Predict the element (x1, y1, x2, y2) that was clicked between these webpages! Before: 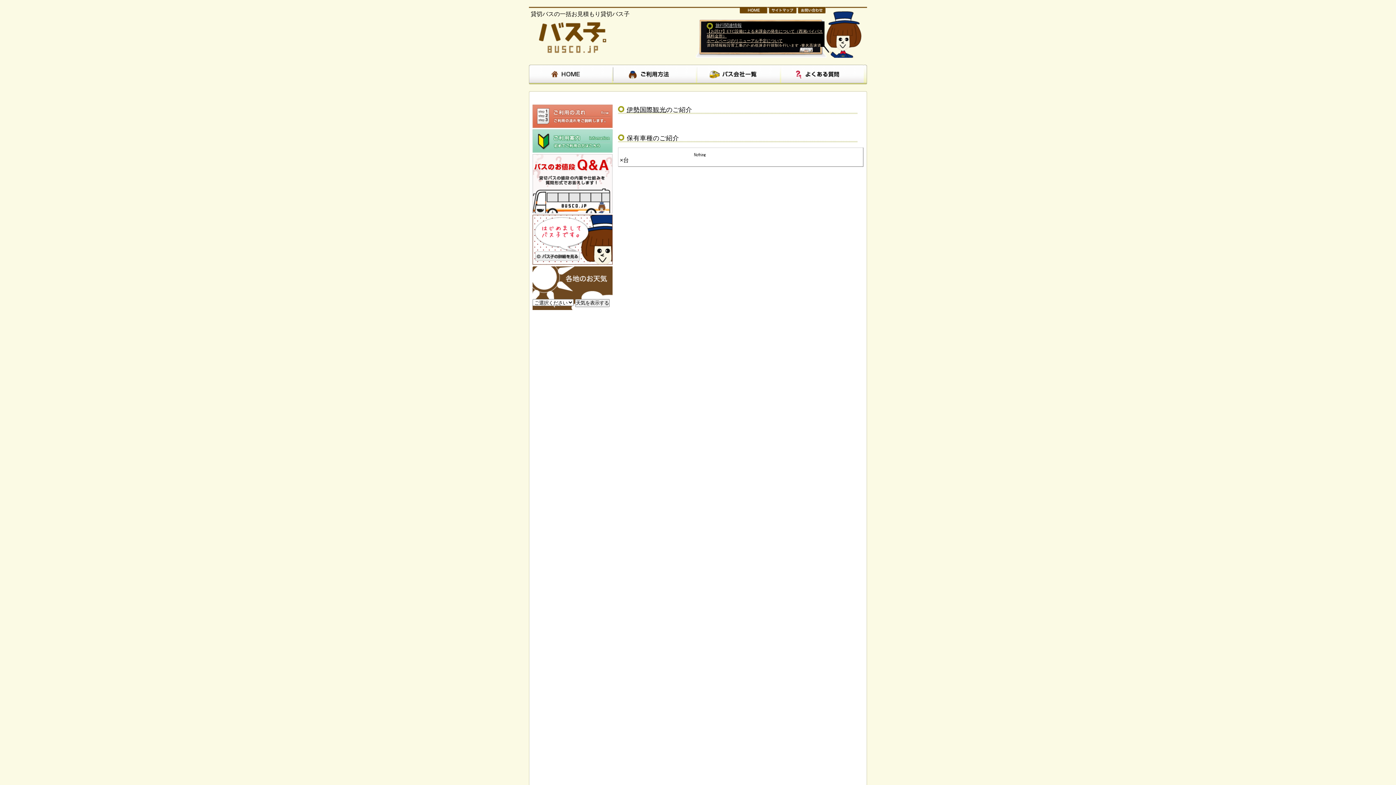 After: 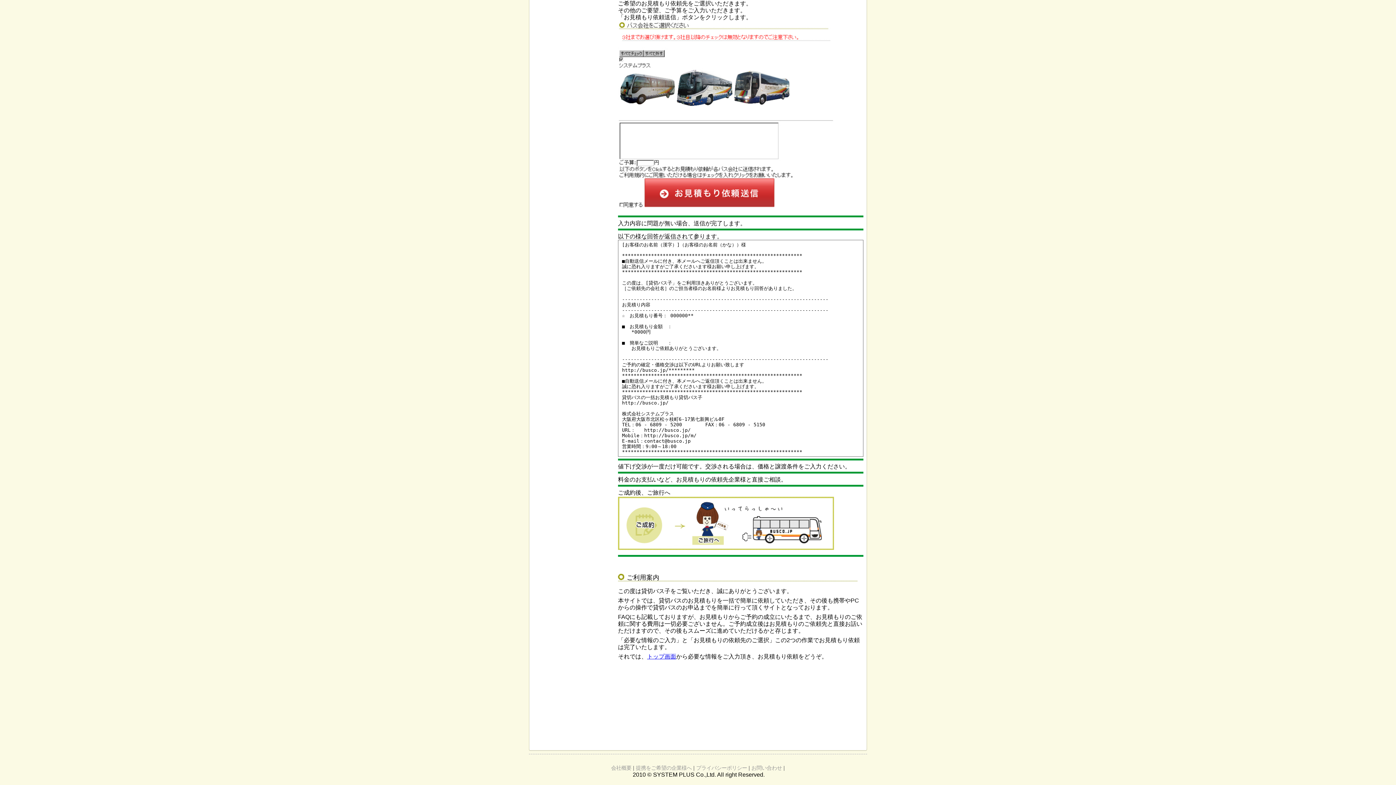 Action: bbox: (532, 147, 612, 153)